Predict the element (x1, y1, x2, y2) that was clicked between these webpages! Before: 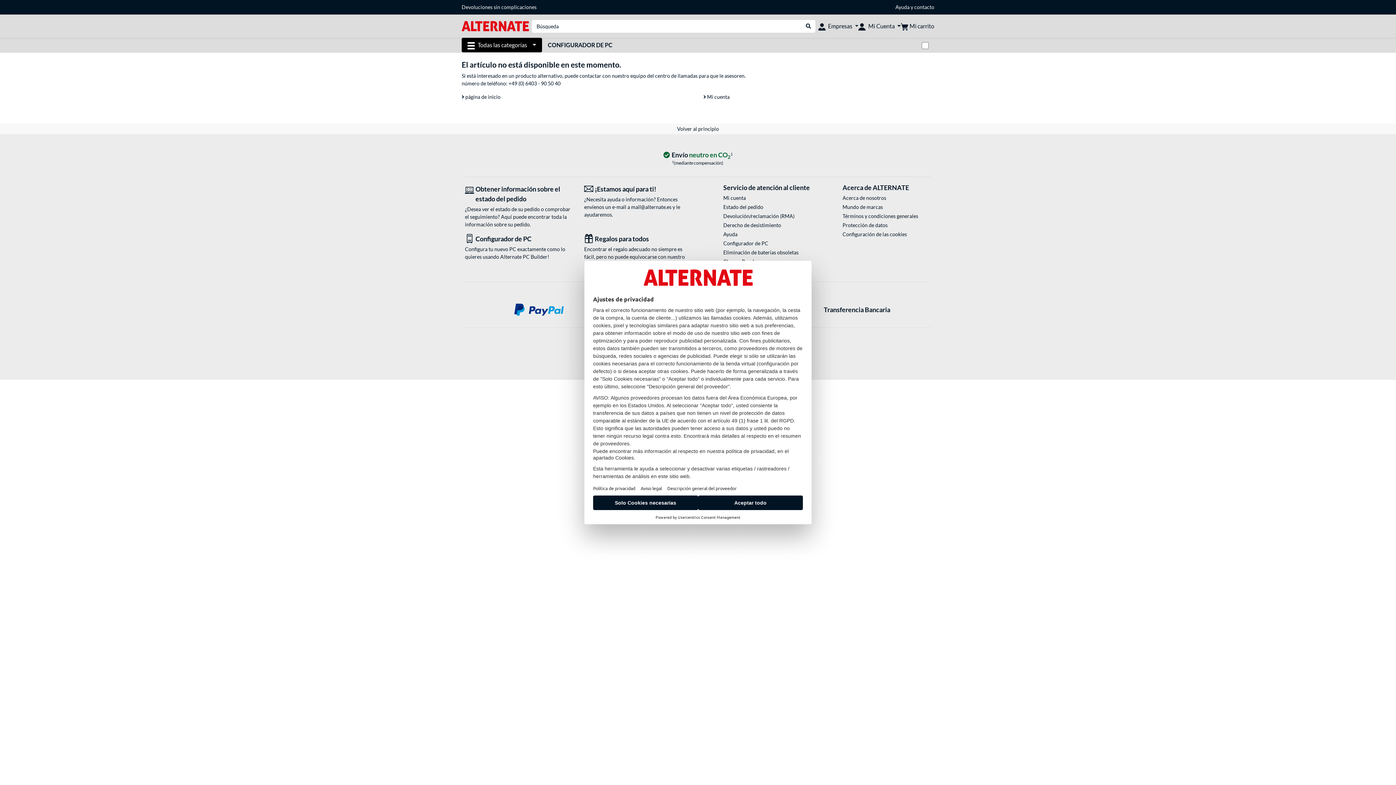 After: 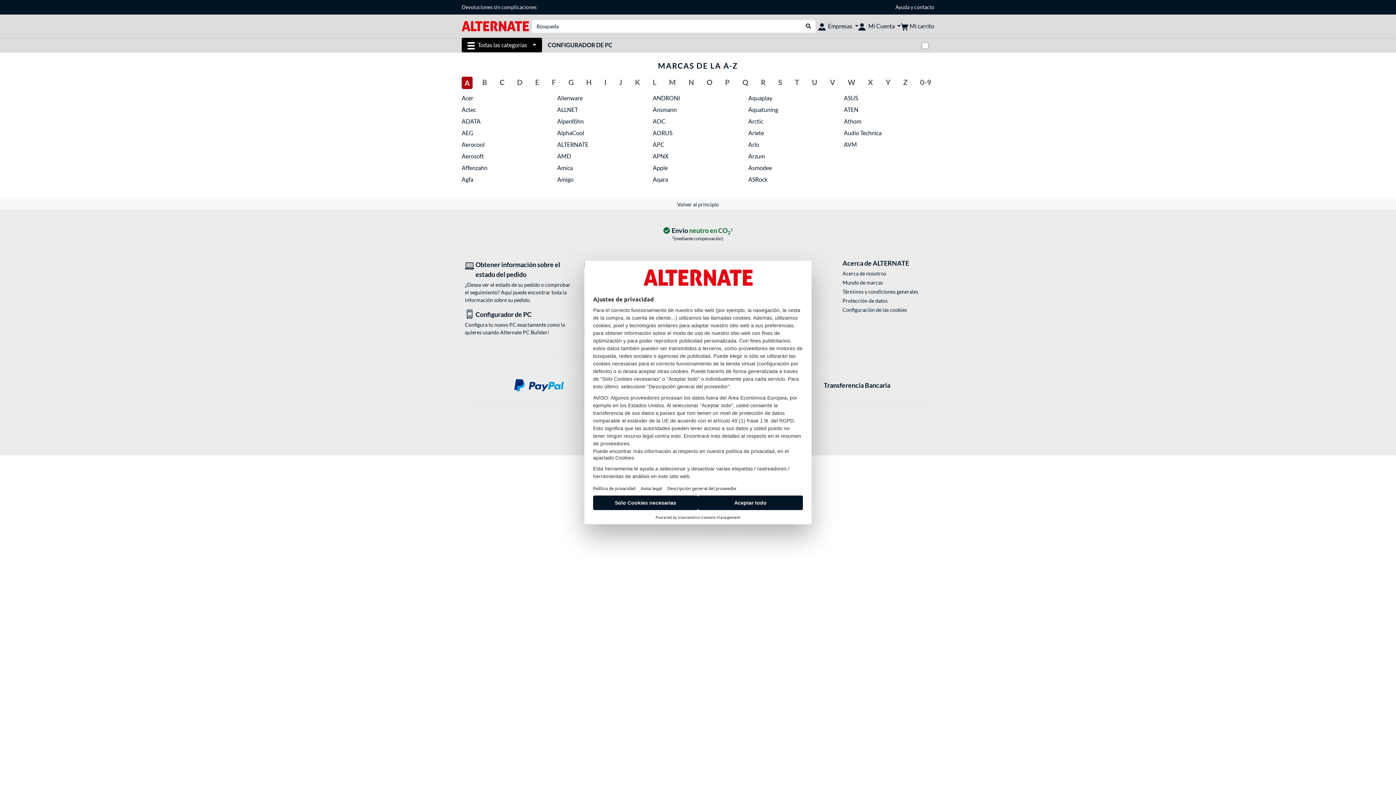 Action: label: Mundo de marcas bbox: (842, 203, 931, 210)